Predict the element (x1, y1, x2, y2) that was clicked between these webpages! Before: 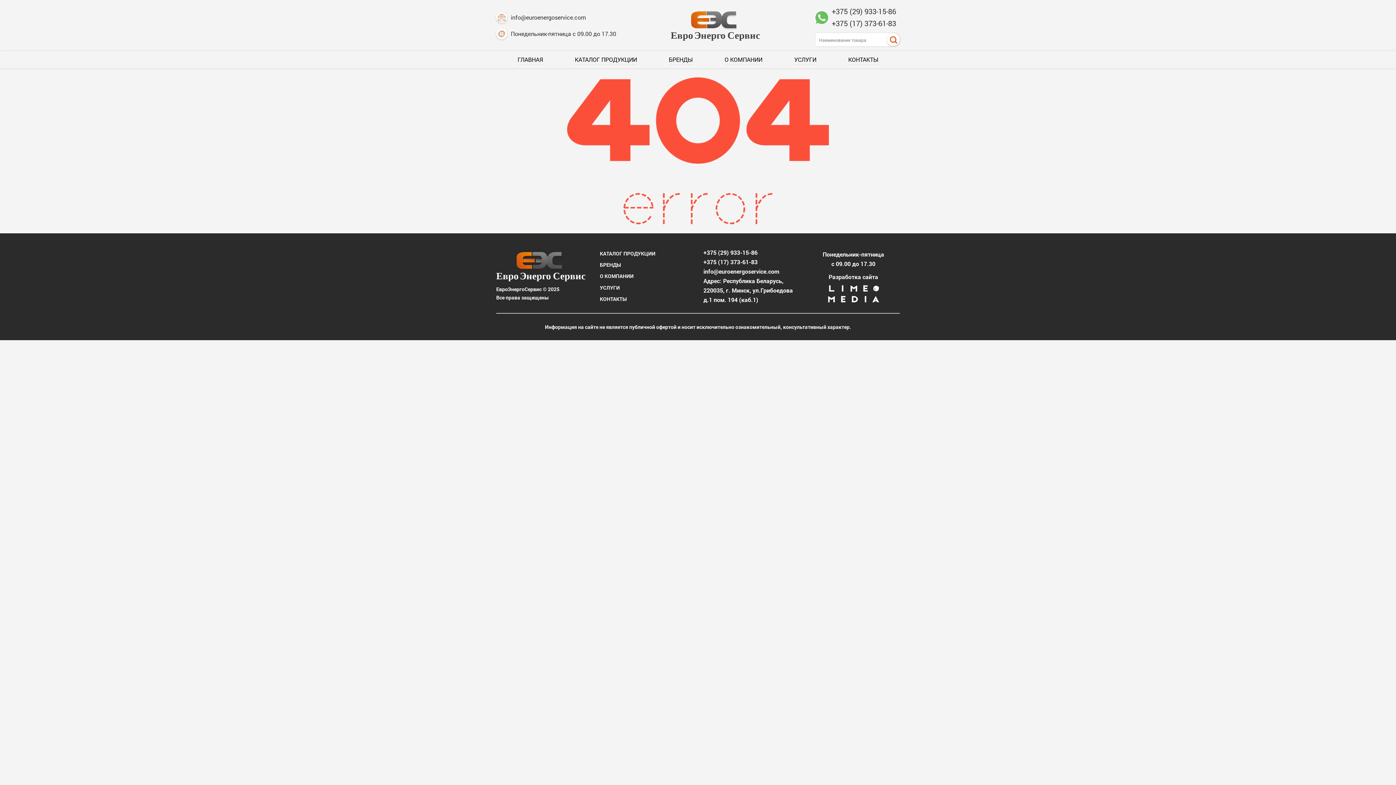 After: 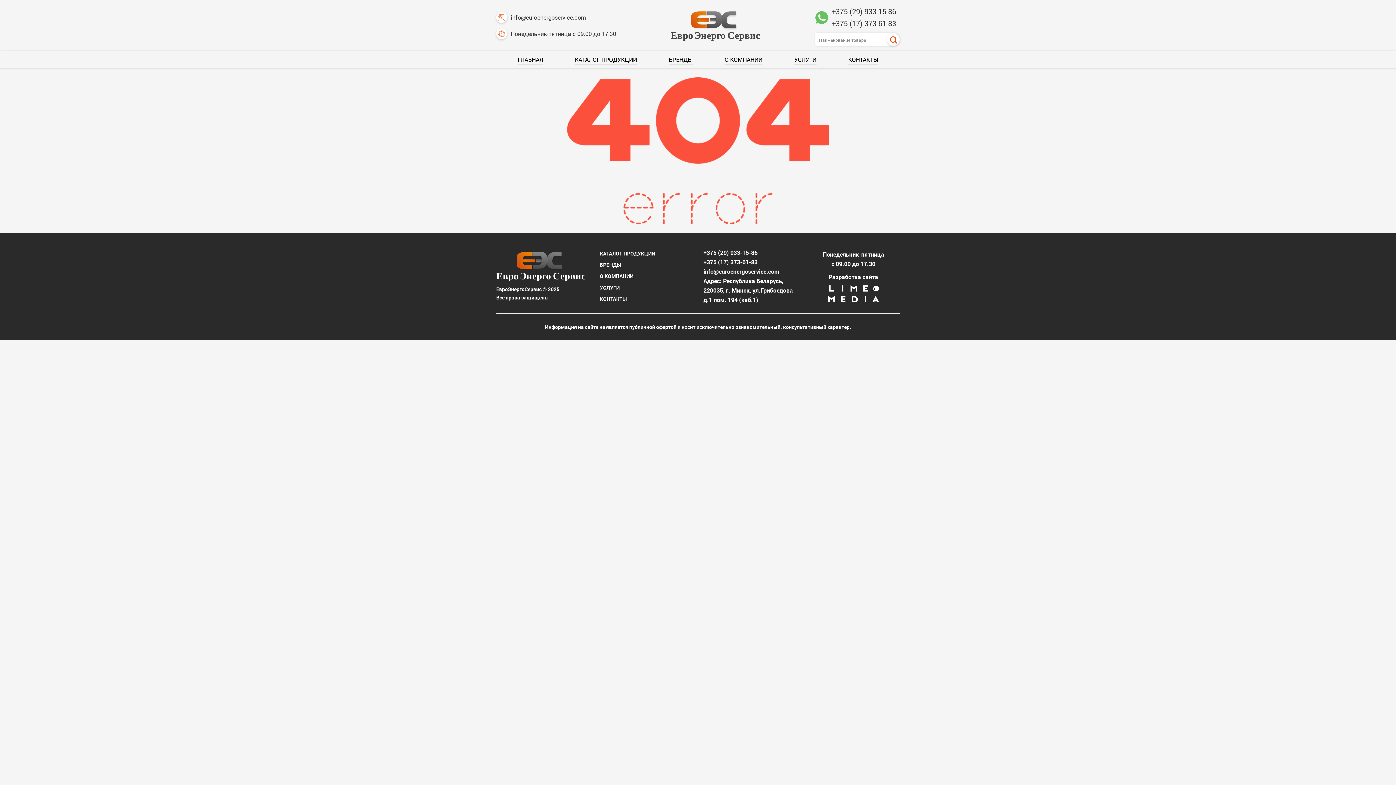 Action: bbox: (496, 250, 589, 279)